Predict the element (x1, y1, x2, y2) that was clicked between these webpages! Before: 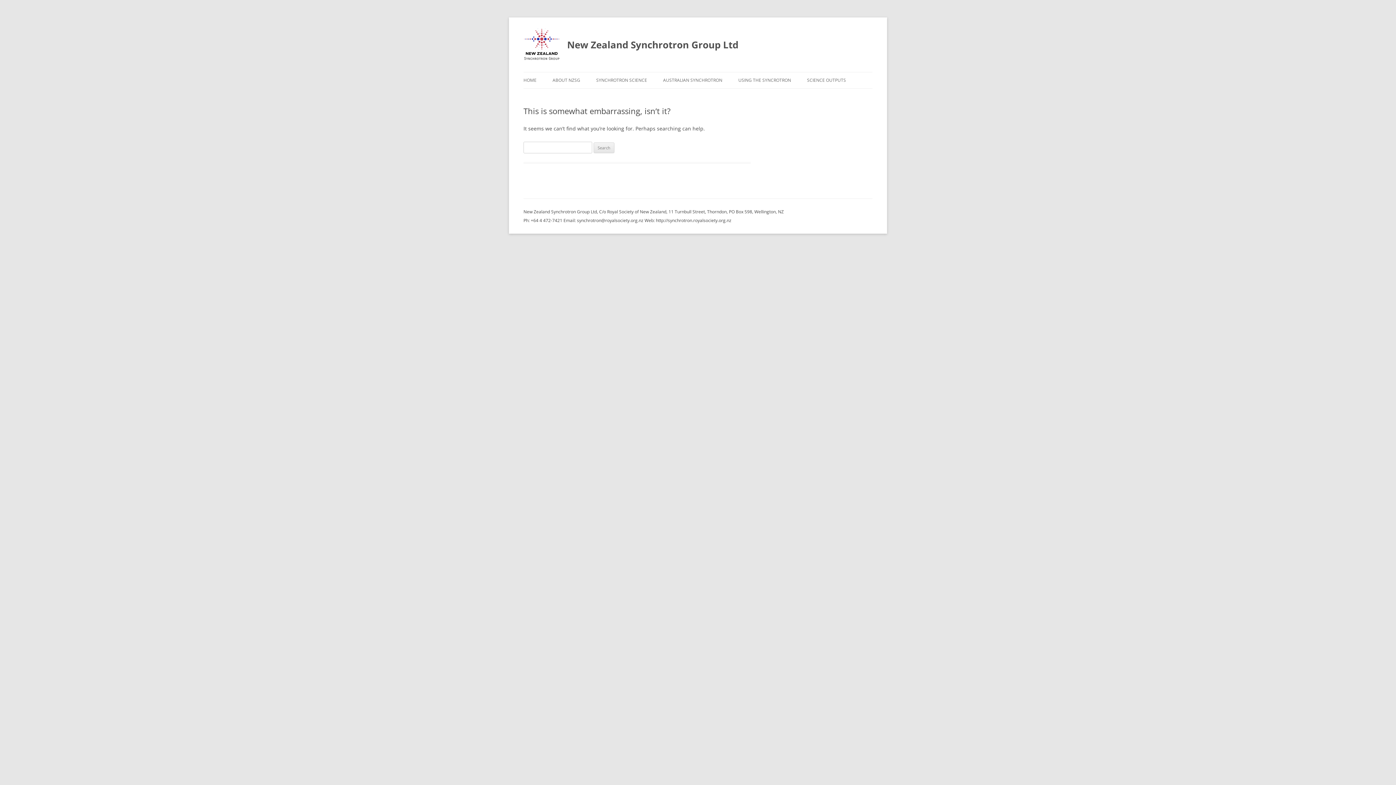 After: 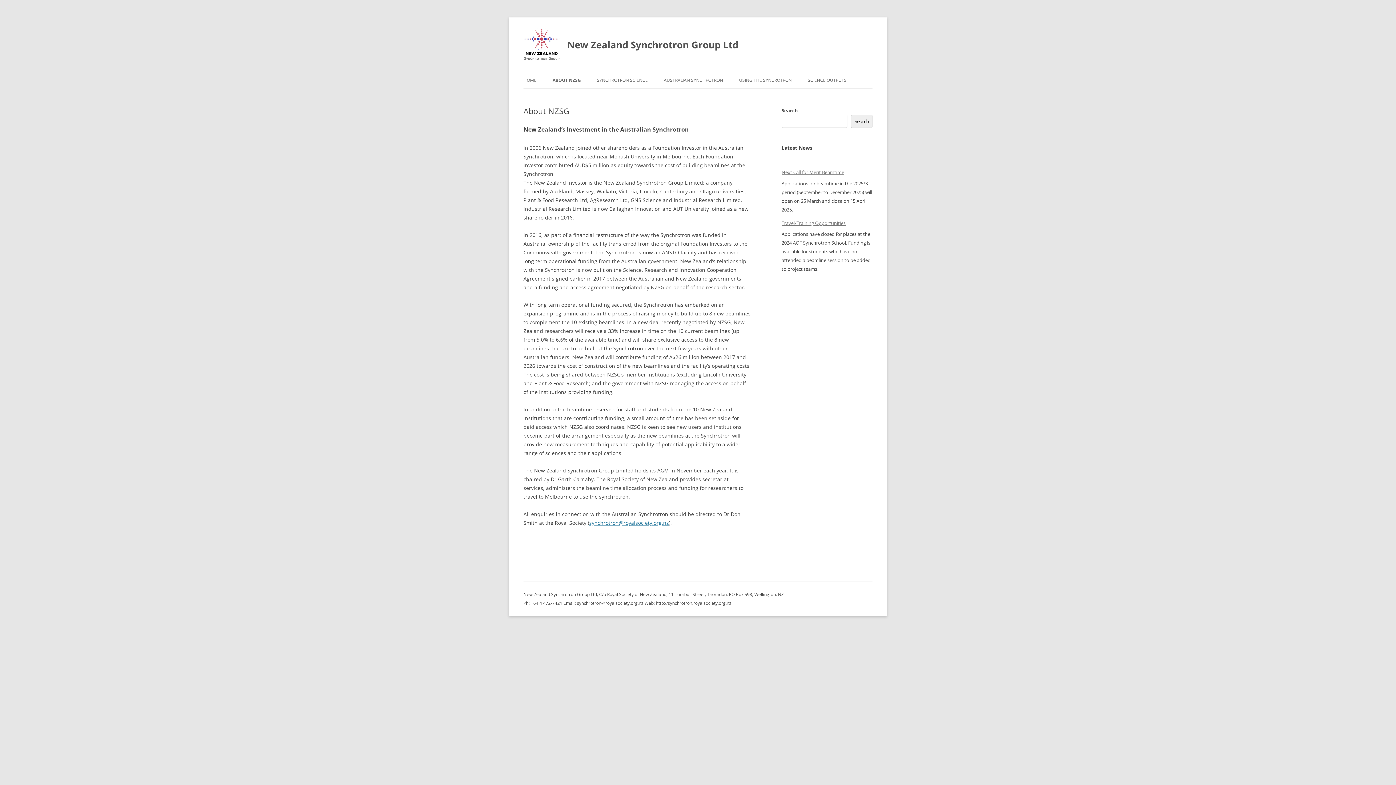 Action: bbox: (552, 72, 580, 88) label: ABOUT NZSG